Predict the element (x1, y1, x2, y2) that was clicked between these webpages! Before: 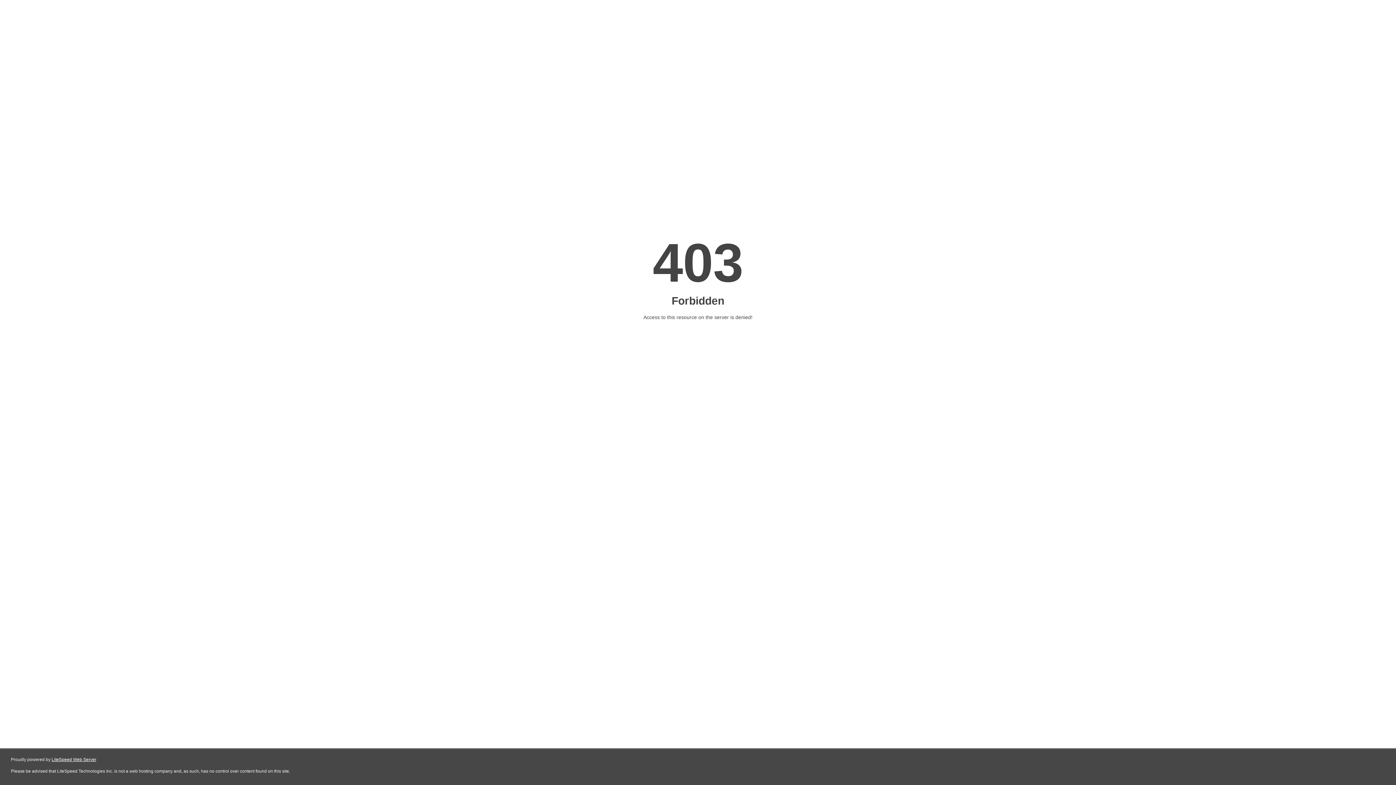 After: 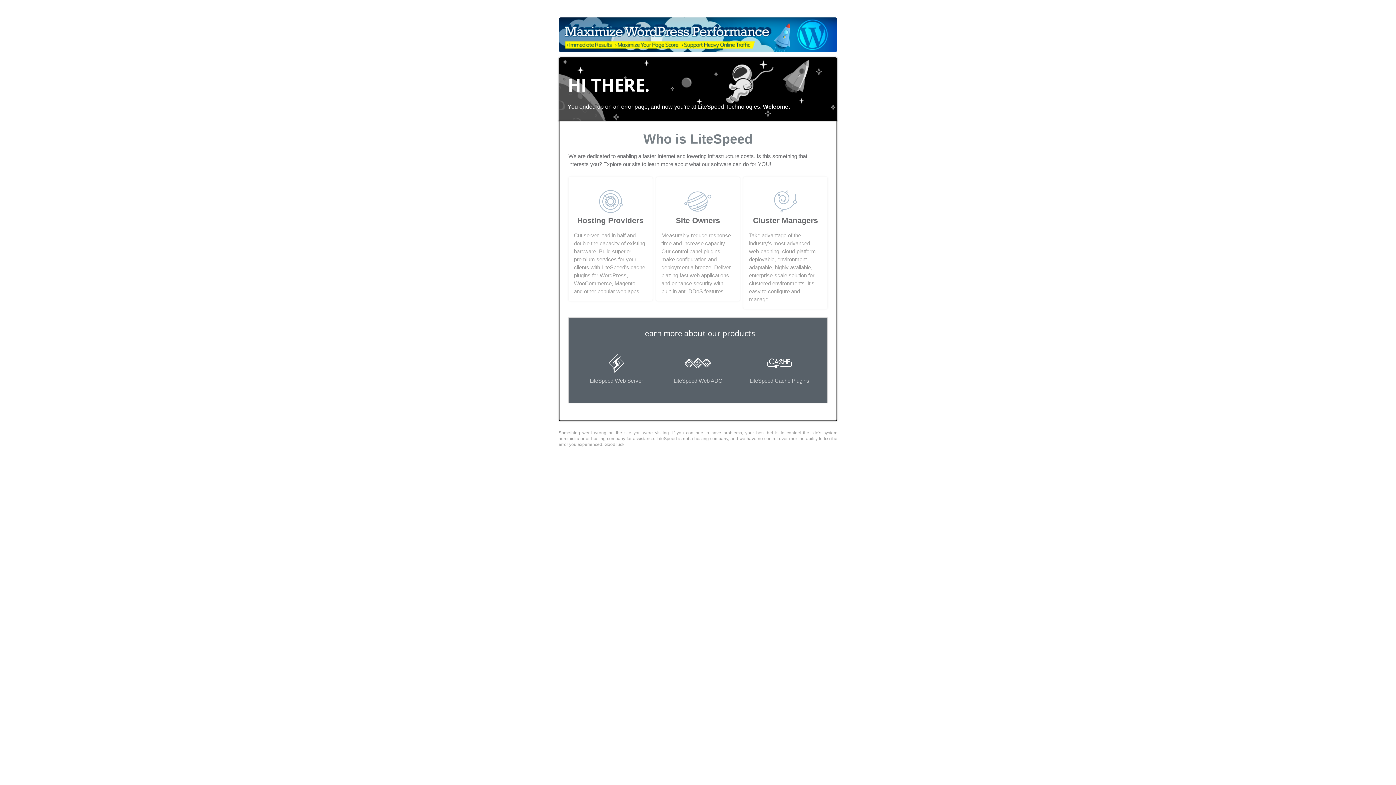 Action: label: LiteSpeed Web Server bbox: (51, 757, 96, 762)